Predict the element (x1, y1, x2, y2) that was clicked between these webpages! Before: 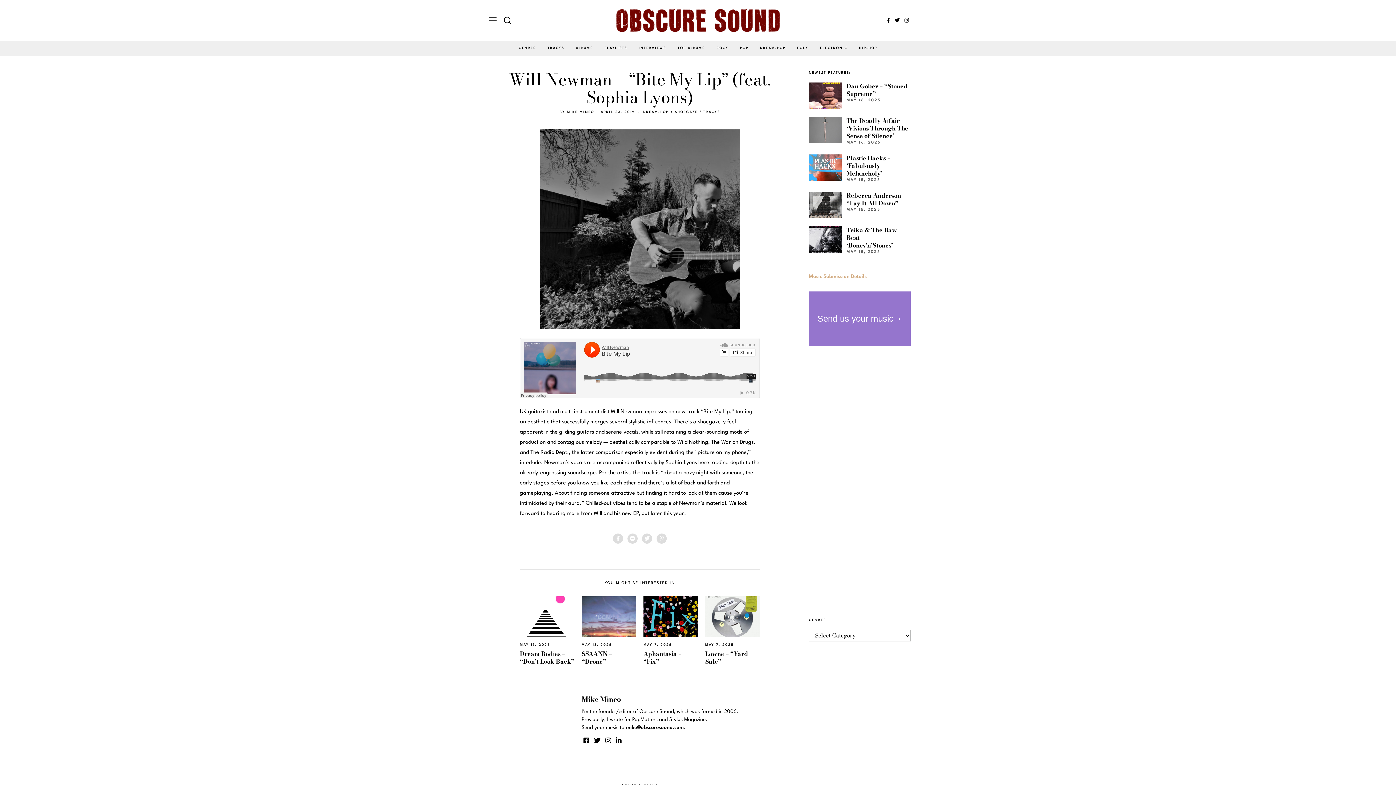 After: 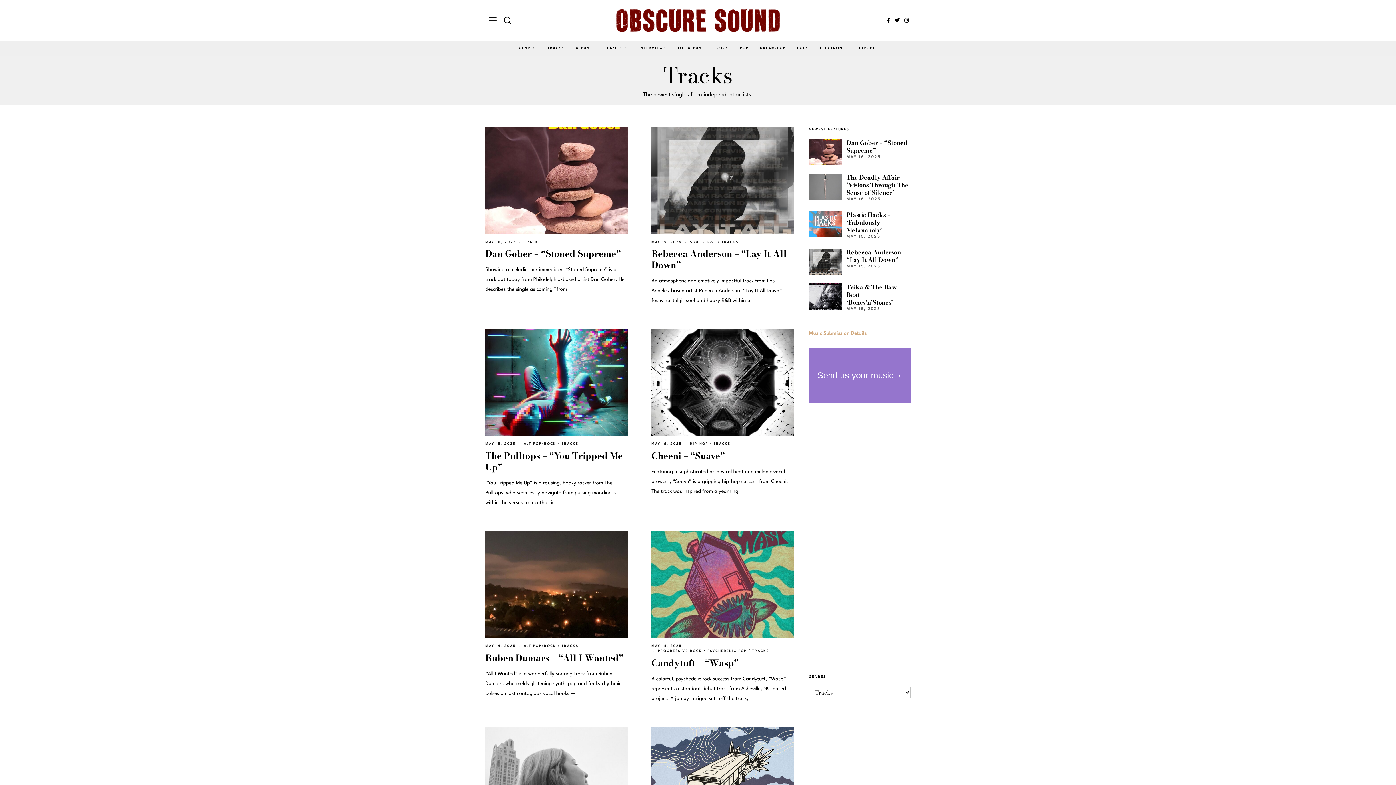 Action: label: TRACKS bbox: (542, 40, 569, 55)